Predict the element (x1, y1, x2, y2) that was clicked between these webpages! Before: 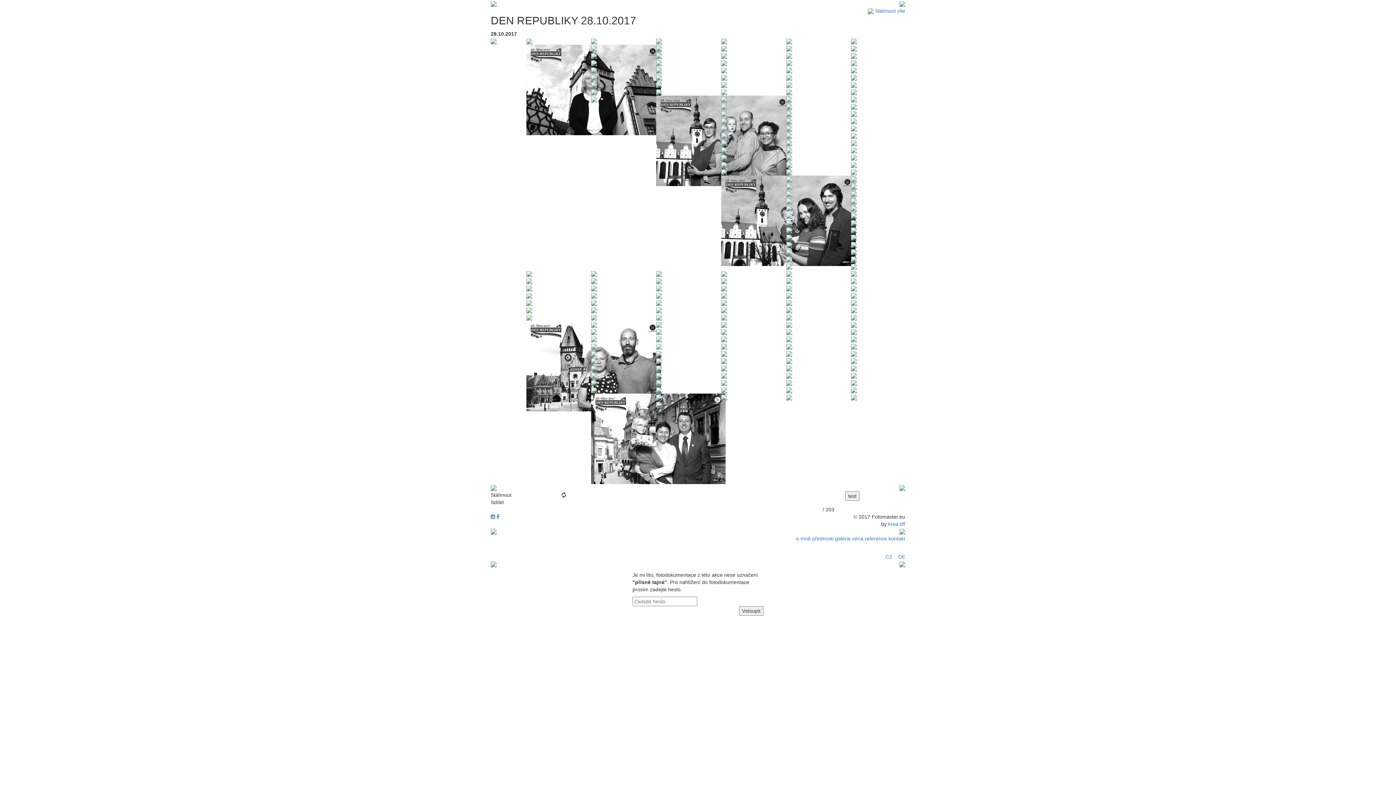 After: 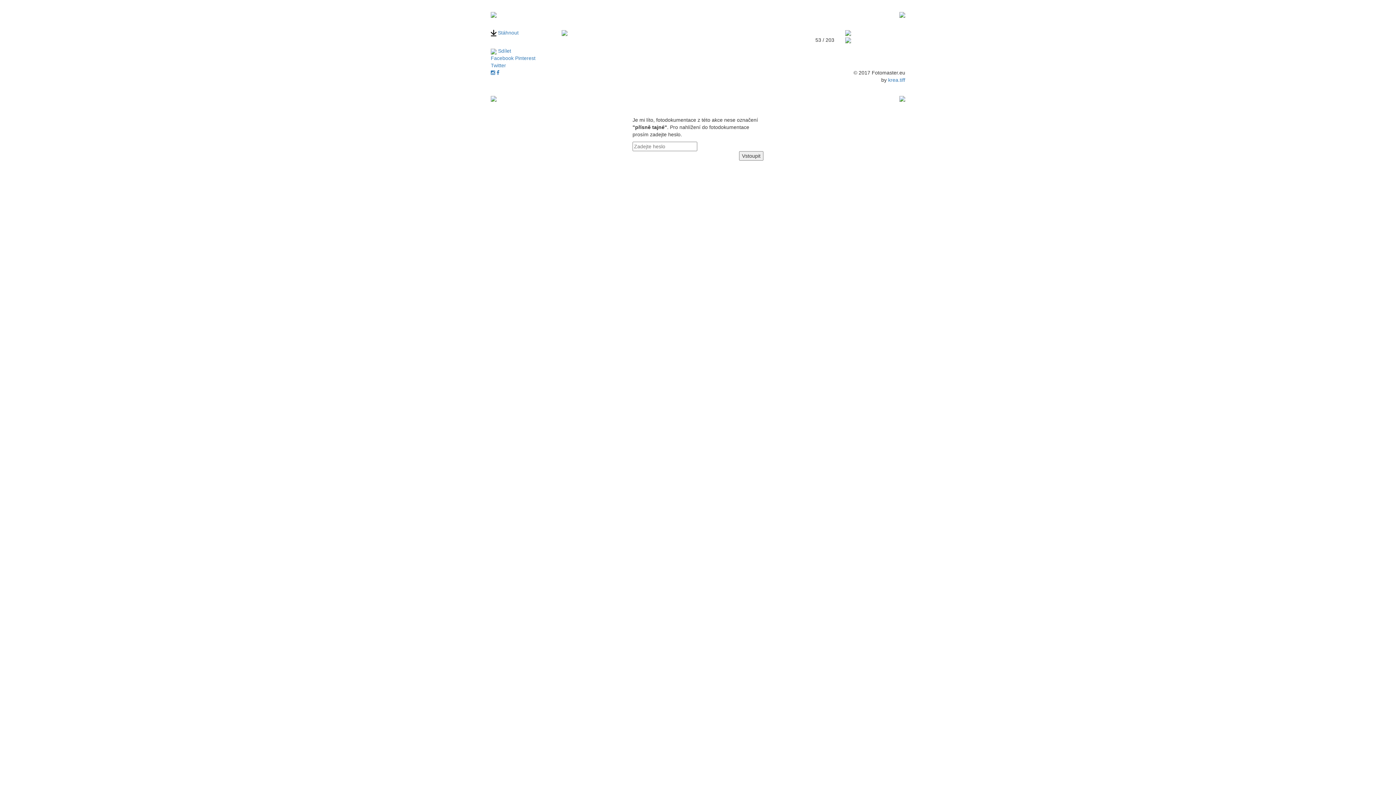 Action: bbox: (851, 110, 857, 116)